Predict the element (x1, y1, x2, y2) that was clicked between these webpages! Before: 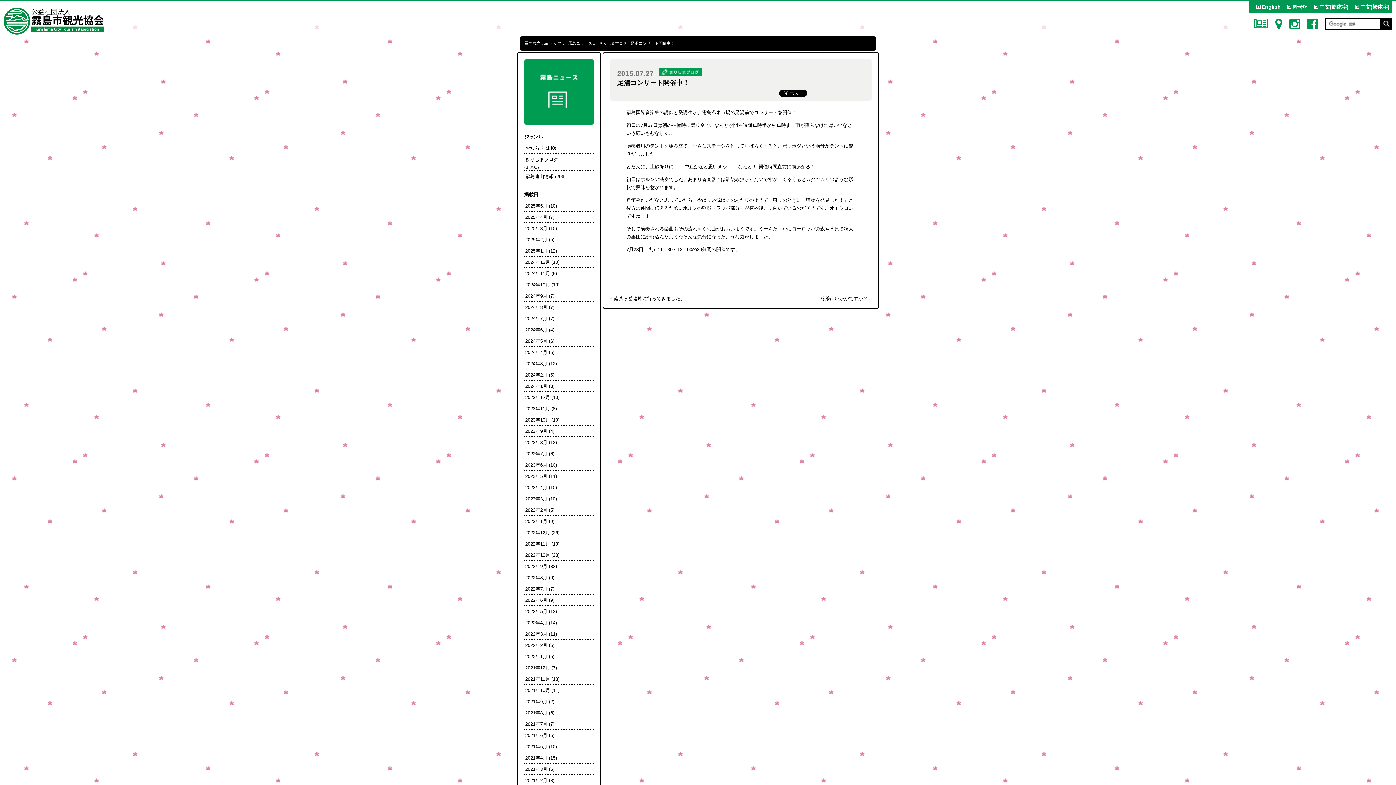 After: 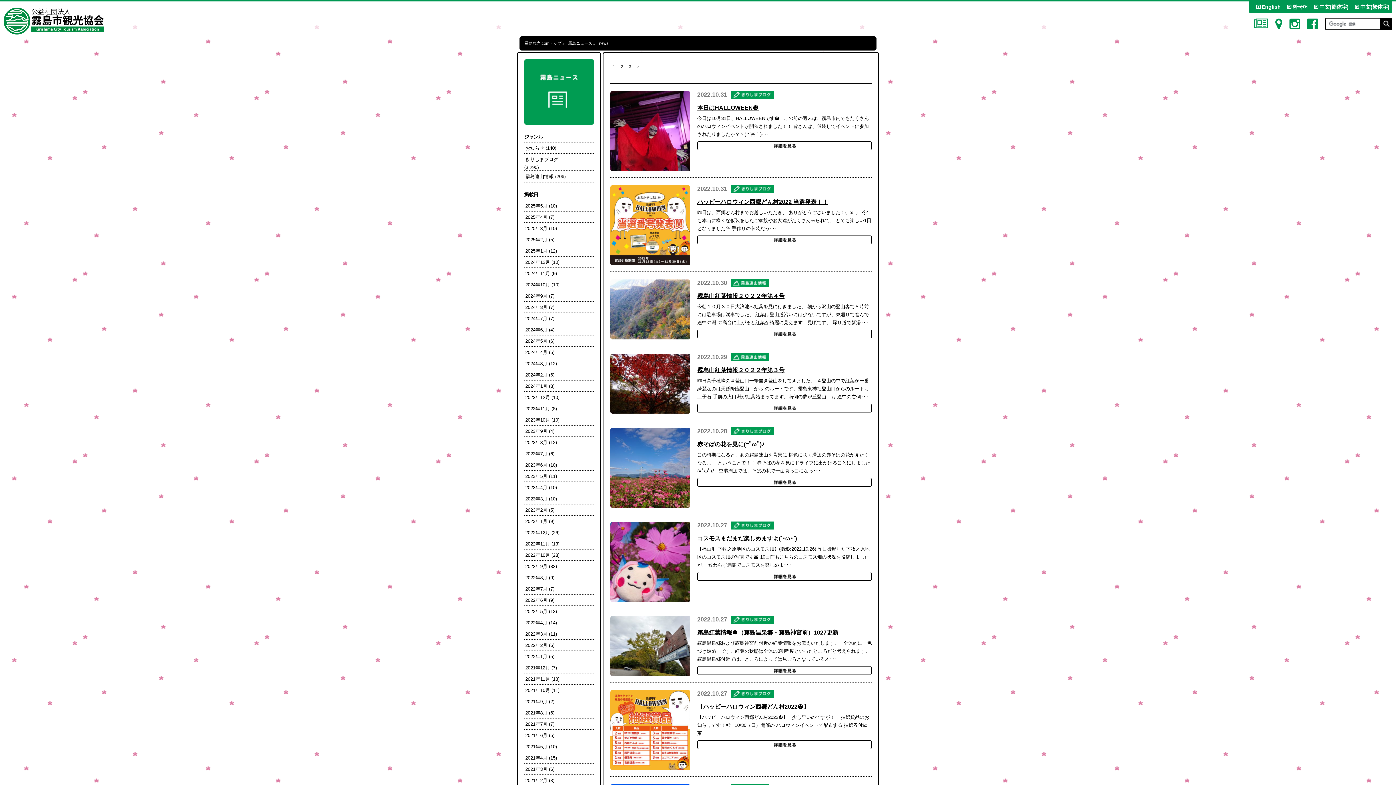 Action: label: 2022年10月 (28) bbox: (524, 549, 593, 560)